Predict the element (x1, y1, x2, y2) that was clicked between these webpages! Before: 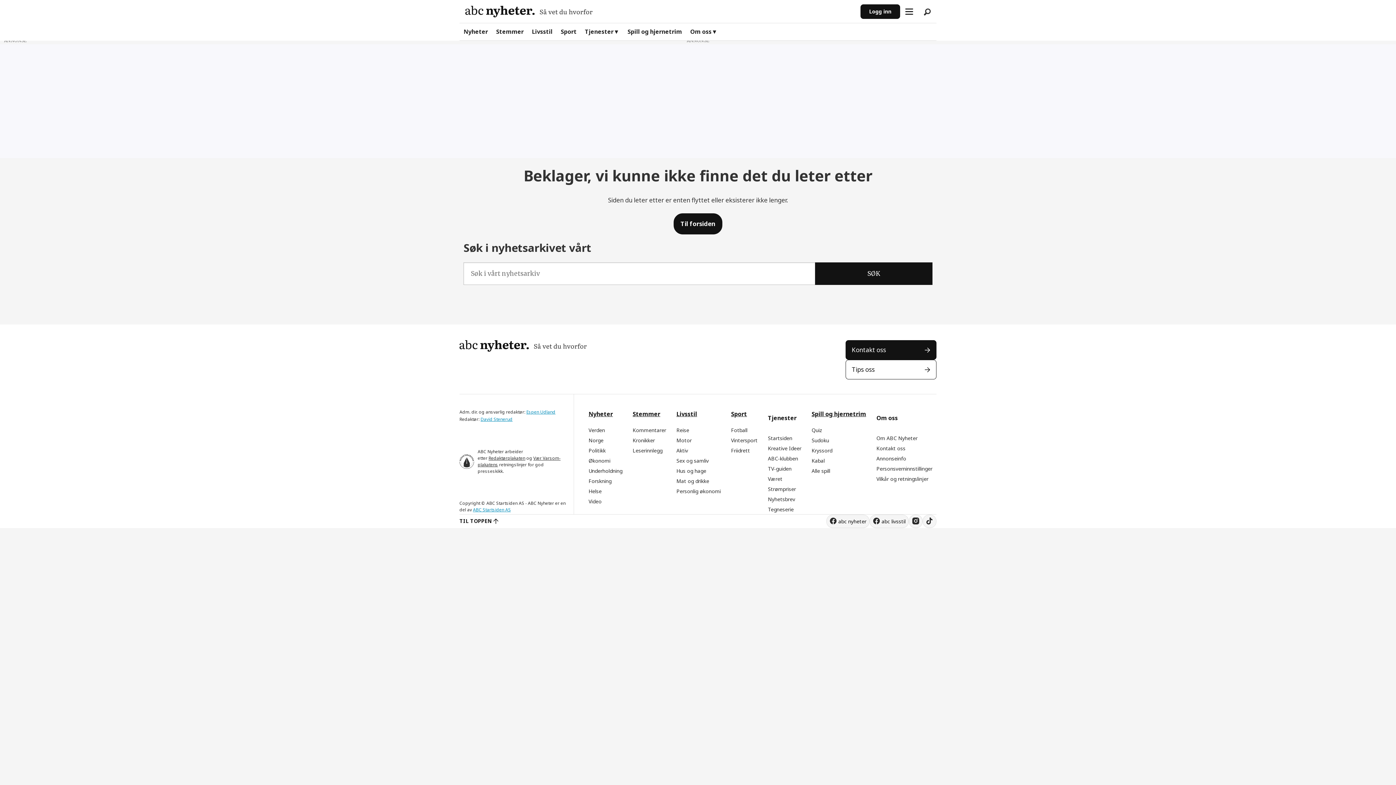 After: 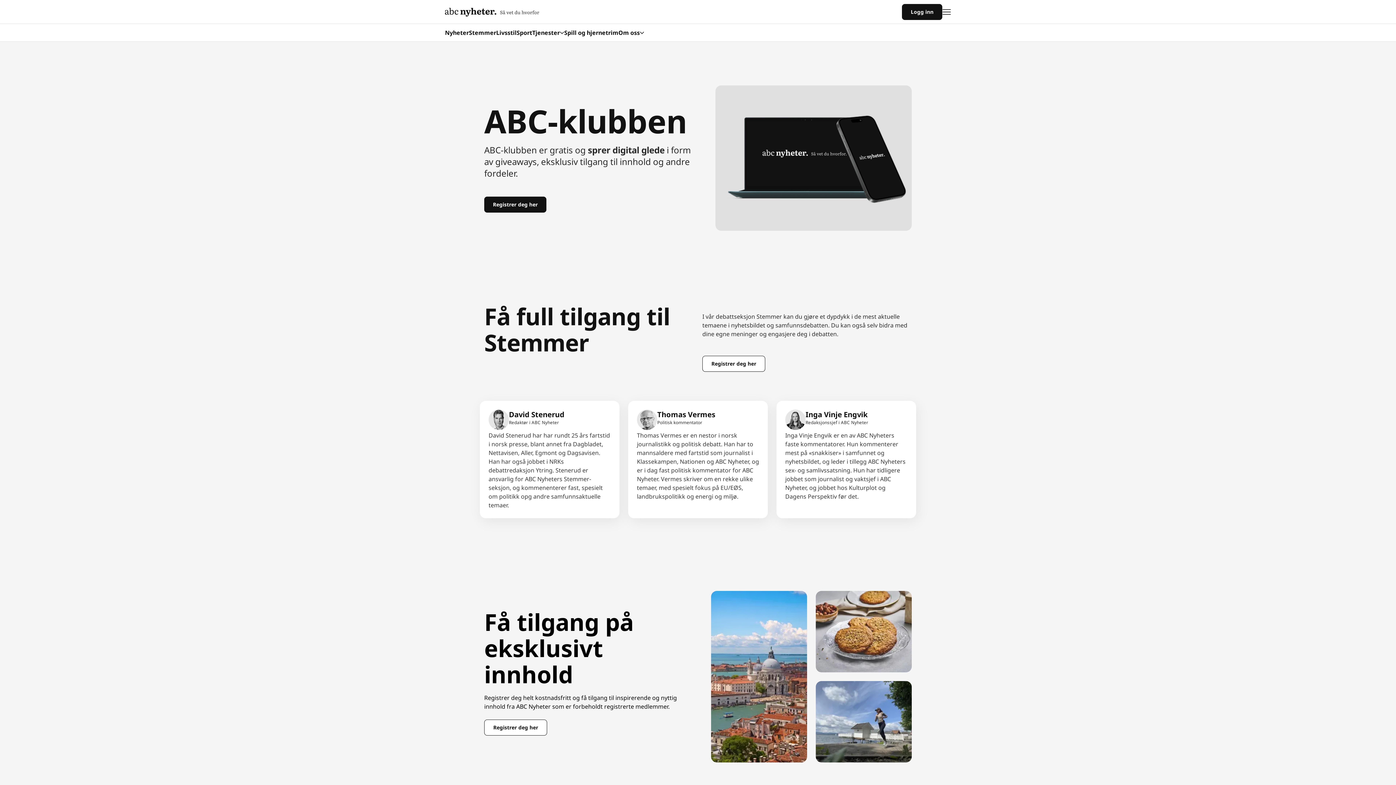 Action: label: ABC-klubben bbox: (768, 455, 798, 462)